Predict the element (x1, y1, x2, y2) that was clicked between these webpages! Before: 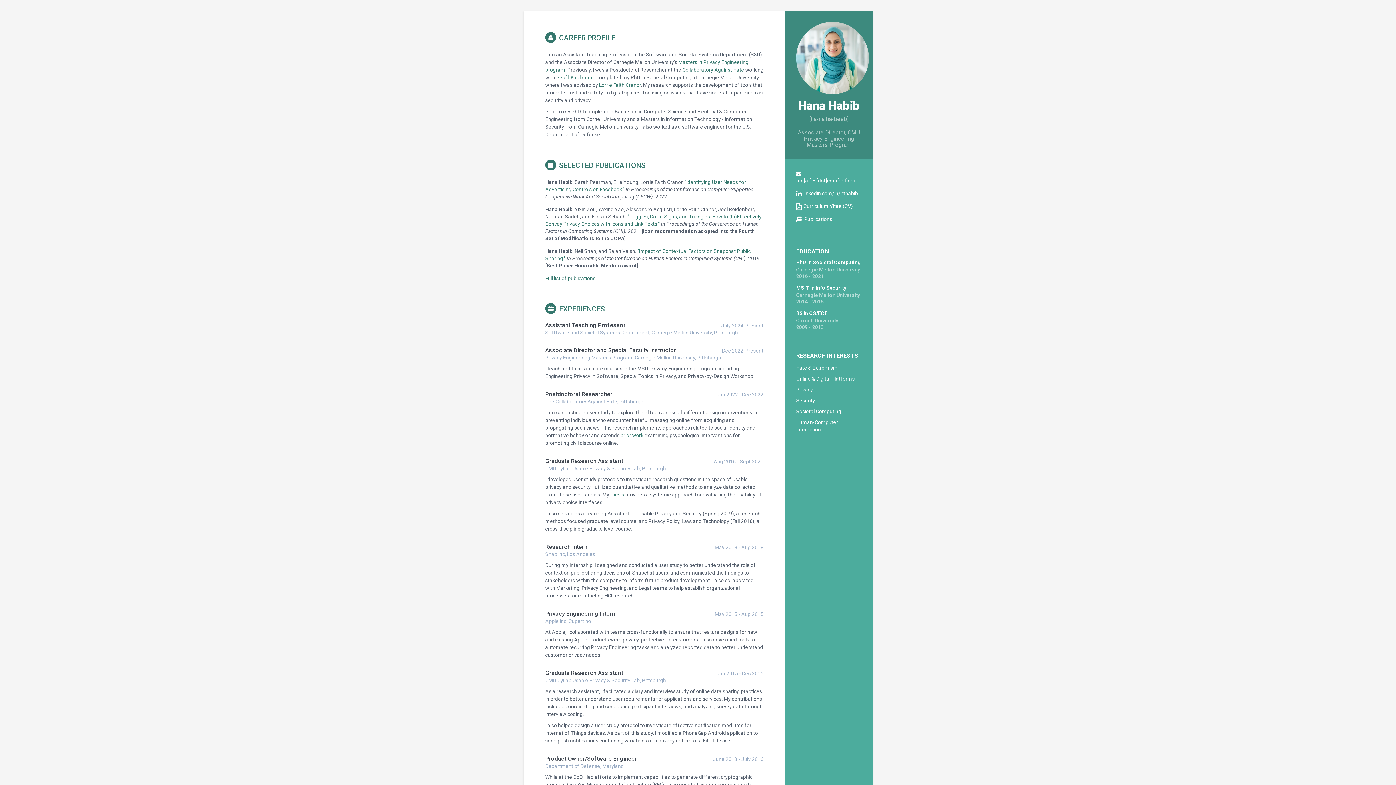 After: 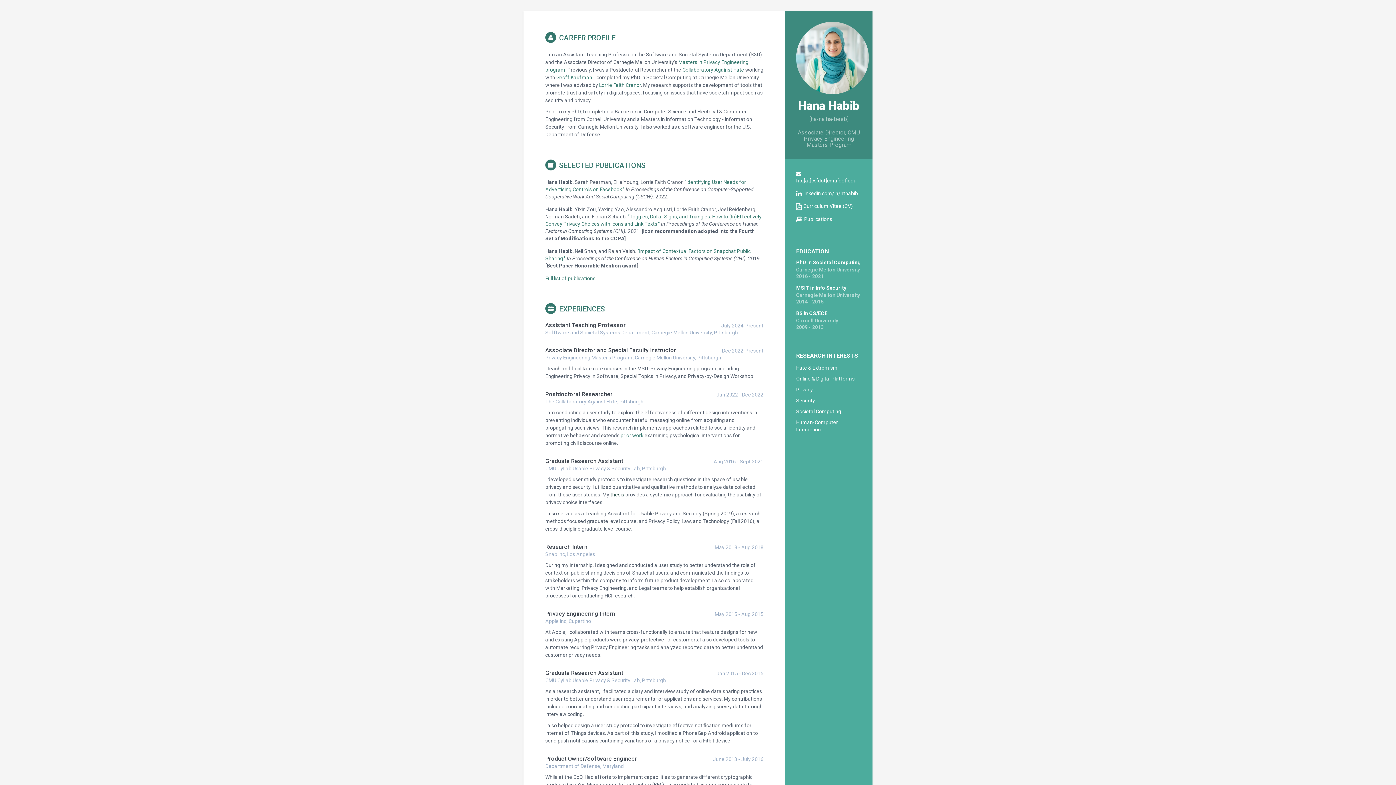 Action: bbox: (610, 492, 624, 497) label: thesis